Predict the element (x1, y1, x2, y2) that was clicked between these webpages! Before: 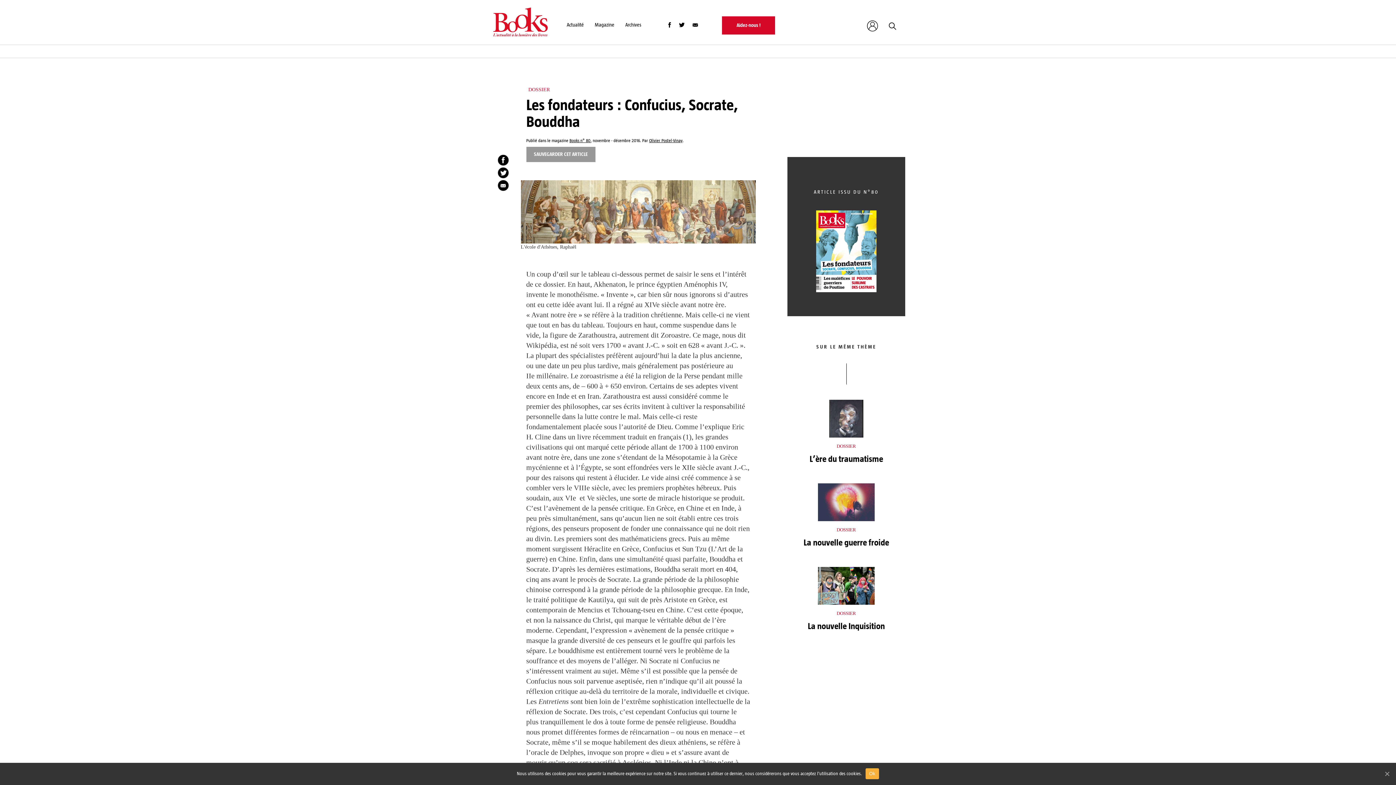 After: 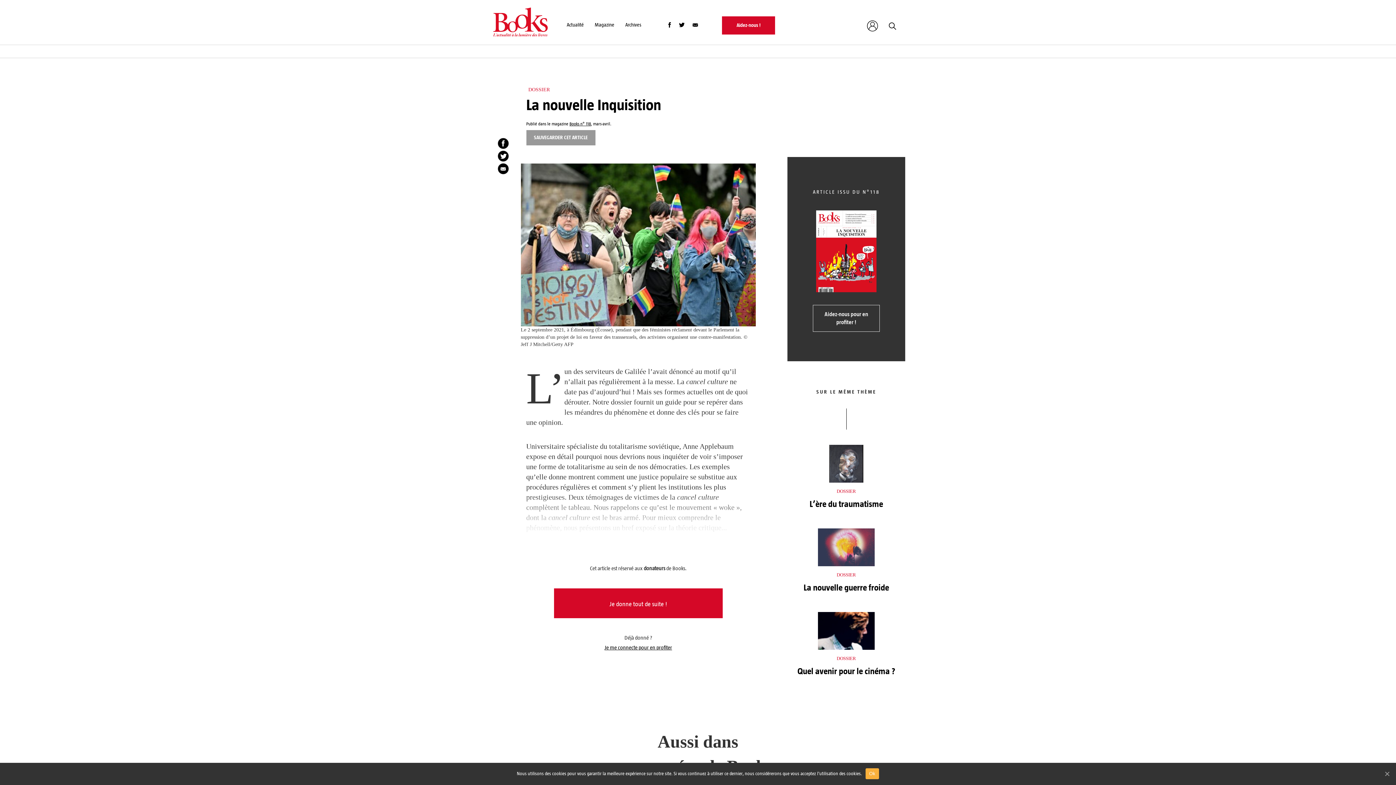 Action: label: La nouvelle Inquisition bbox: (808, 620, 885, 632)